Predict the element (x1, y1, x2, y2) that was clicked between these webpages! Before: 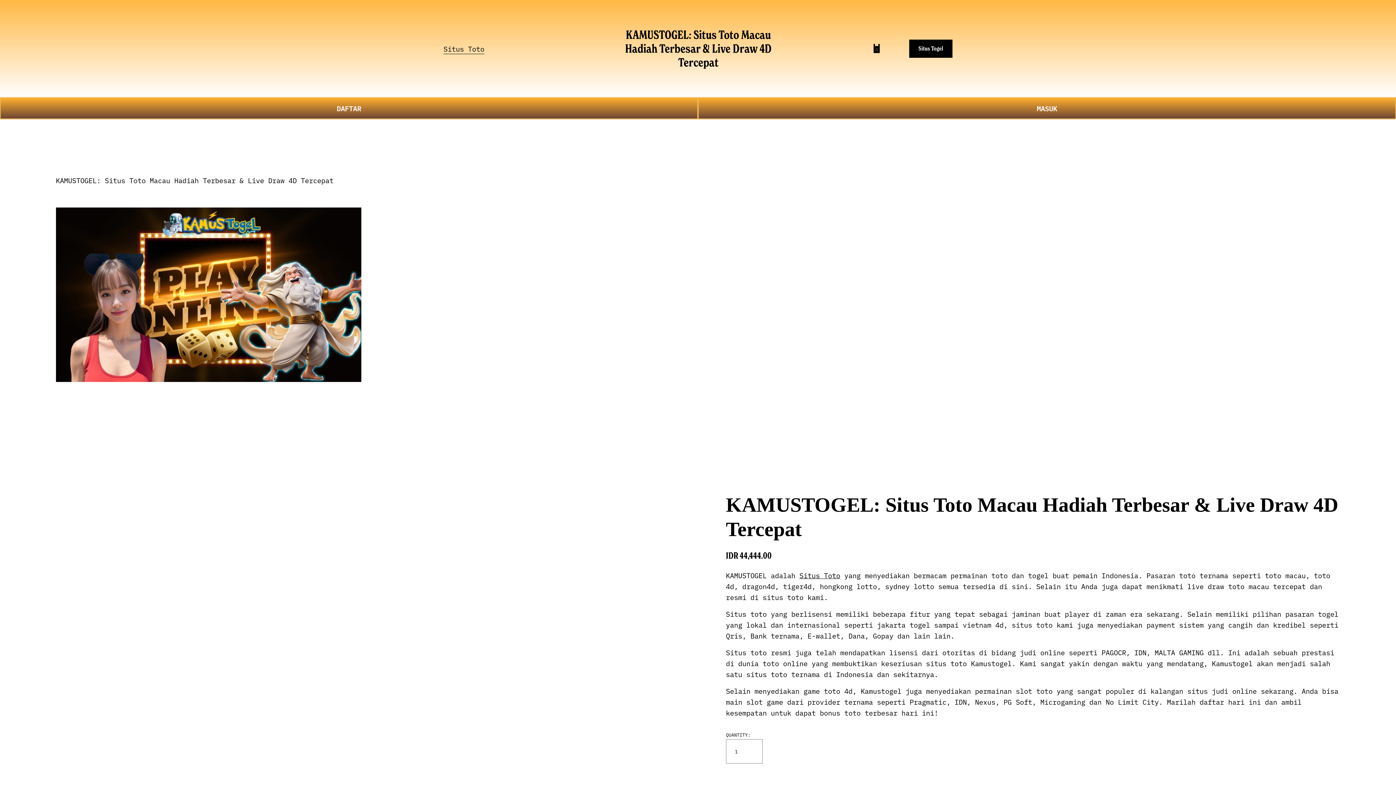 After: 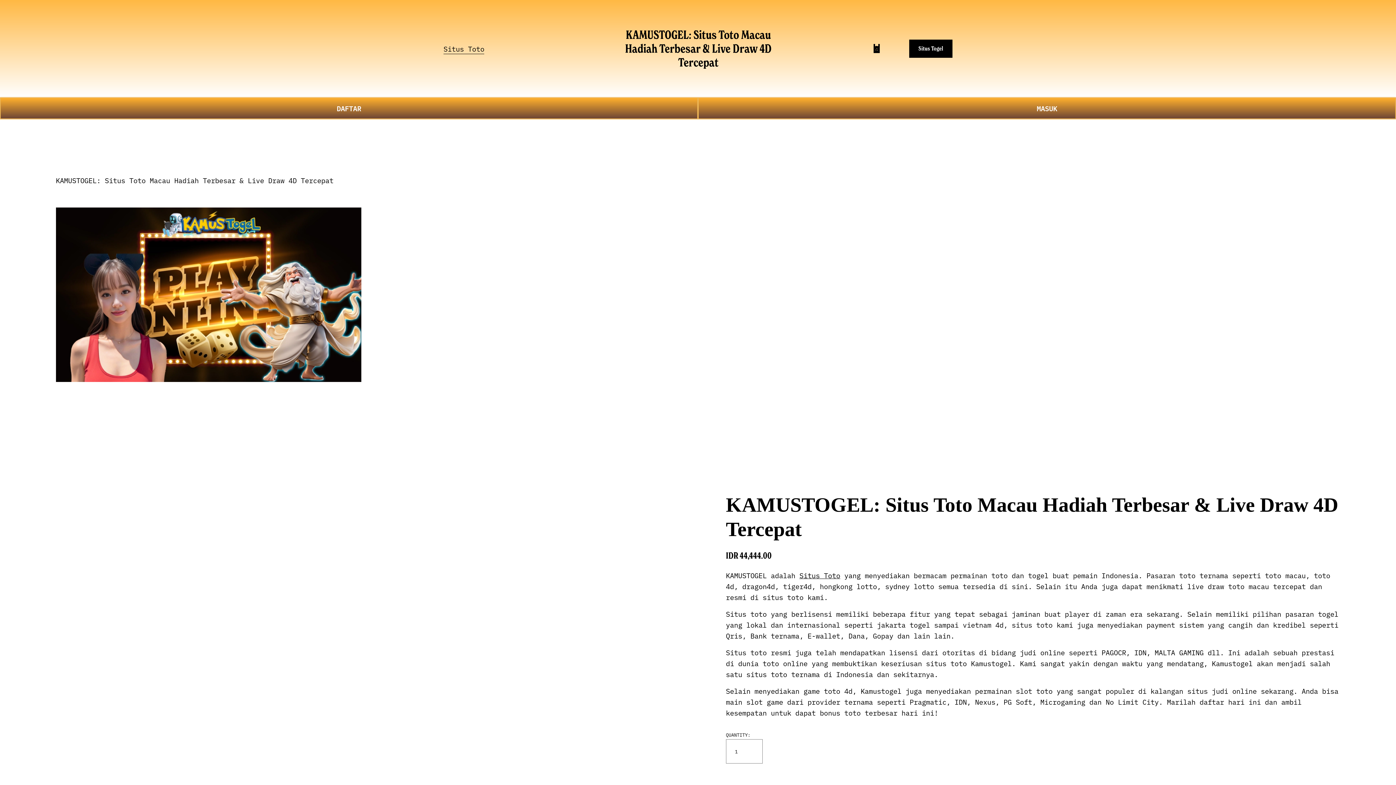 Action: bbox: (872, 44, 881, 53)